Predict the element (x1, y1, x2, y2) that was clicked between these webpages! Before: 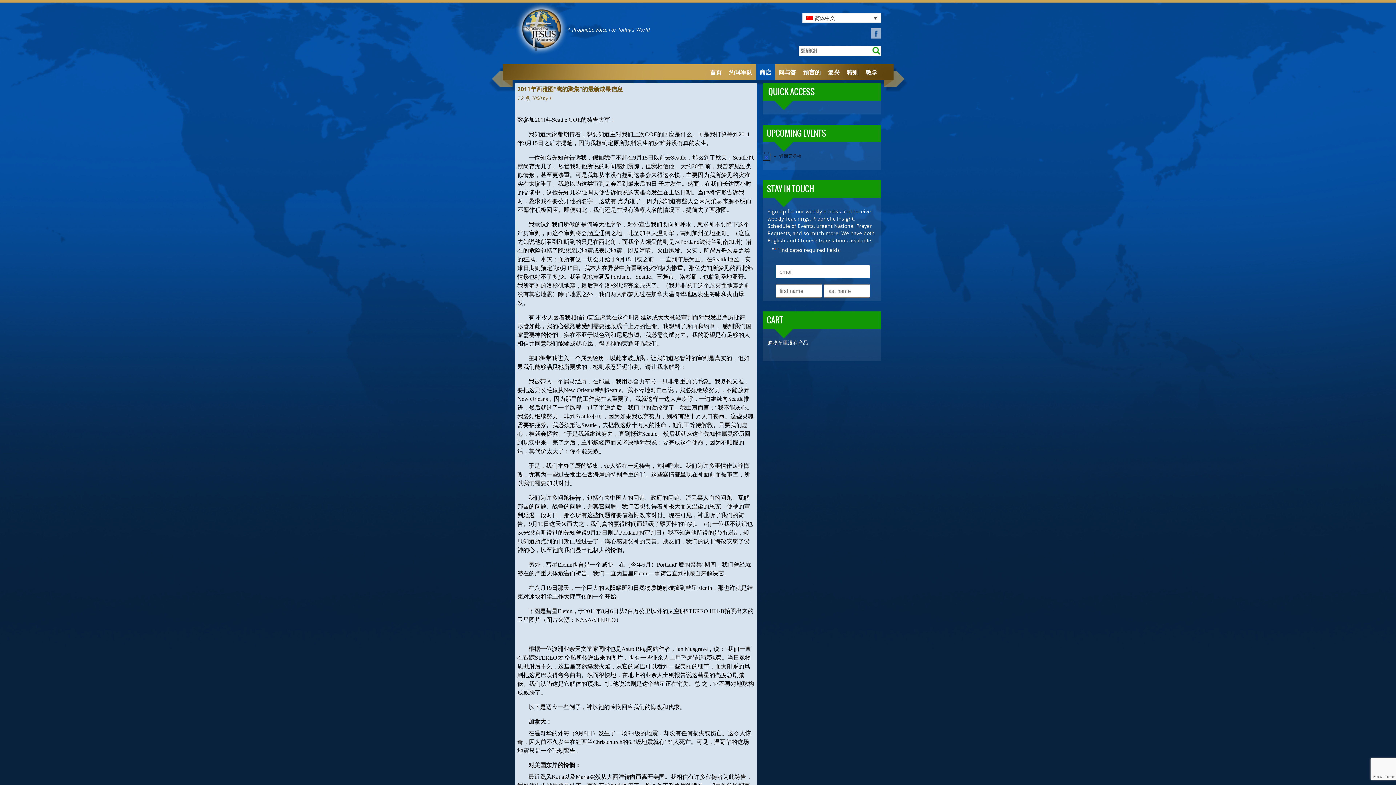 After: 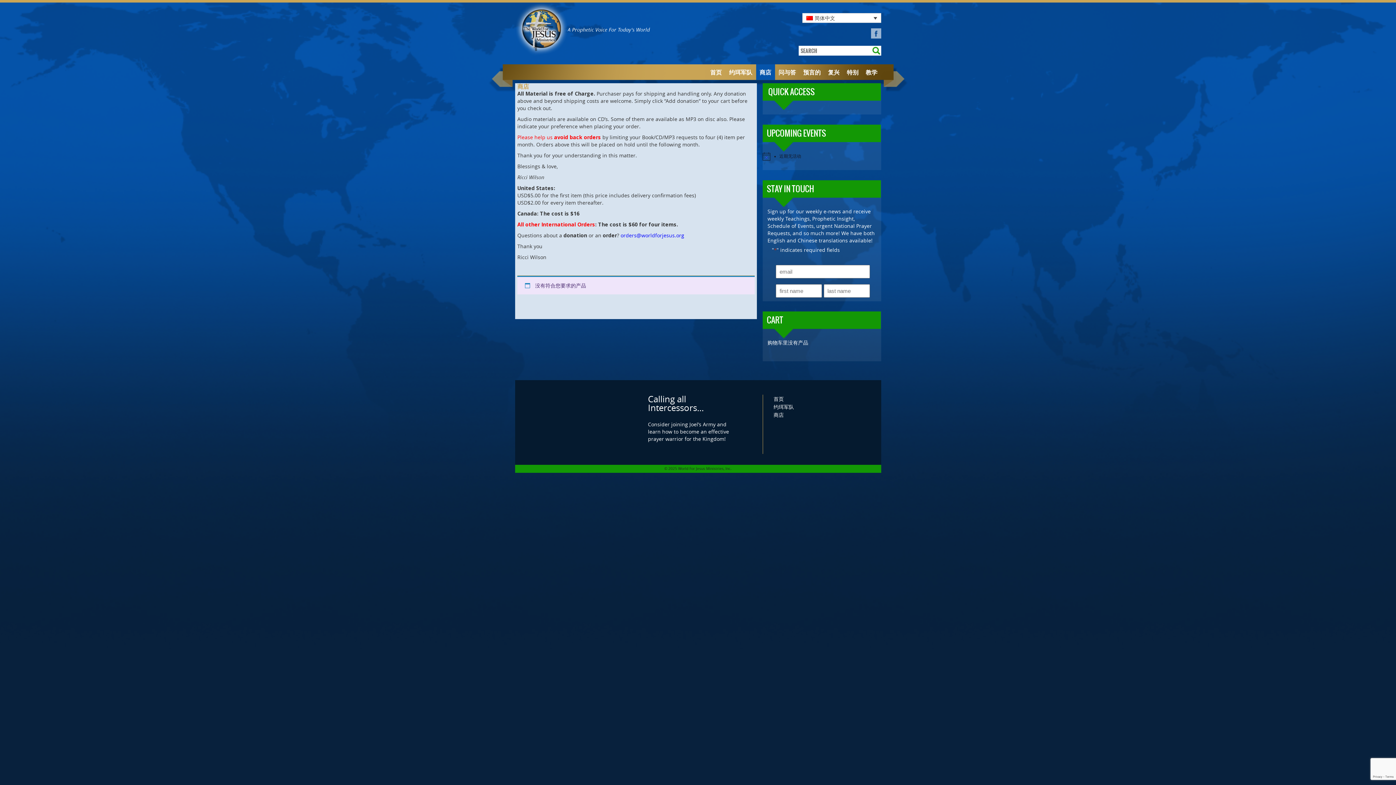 Action: bbox: (756, 64, 775, 80) label: 商店